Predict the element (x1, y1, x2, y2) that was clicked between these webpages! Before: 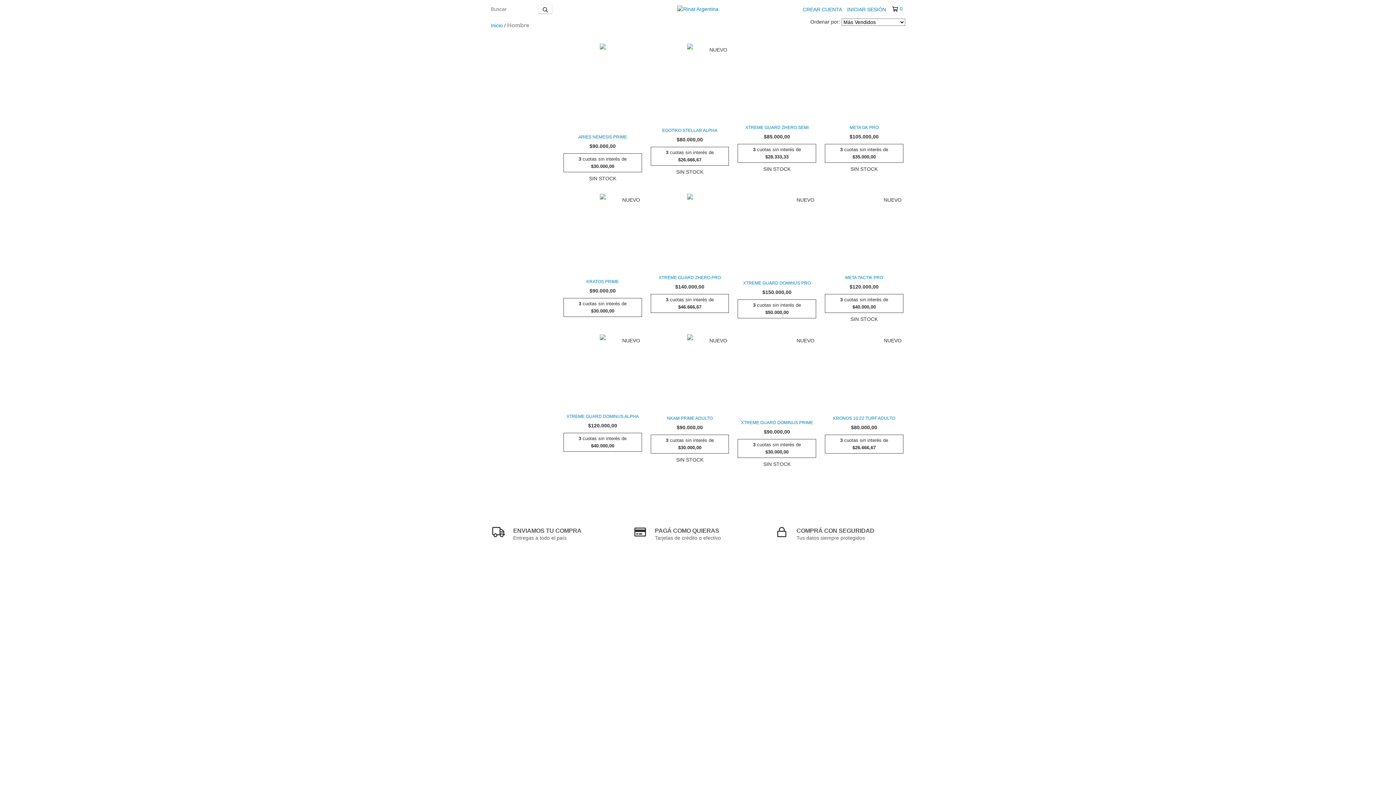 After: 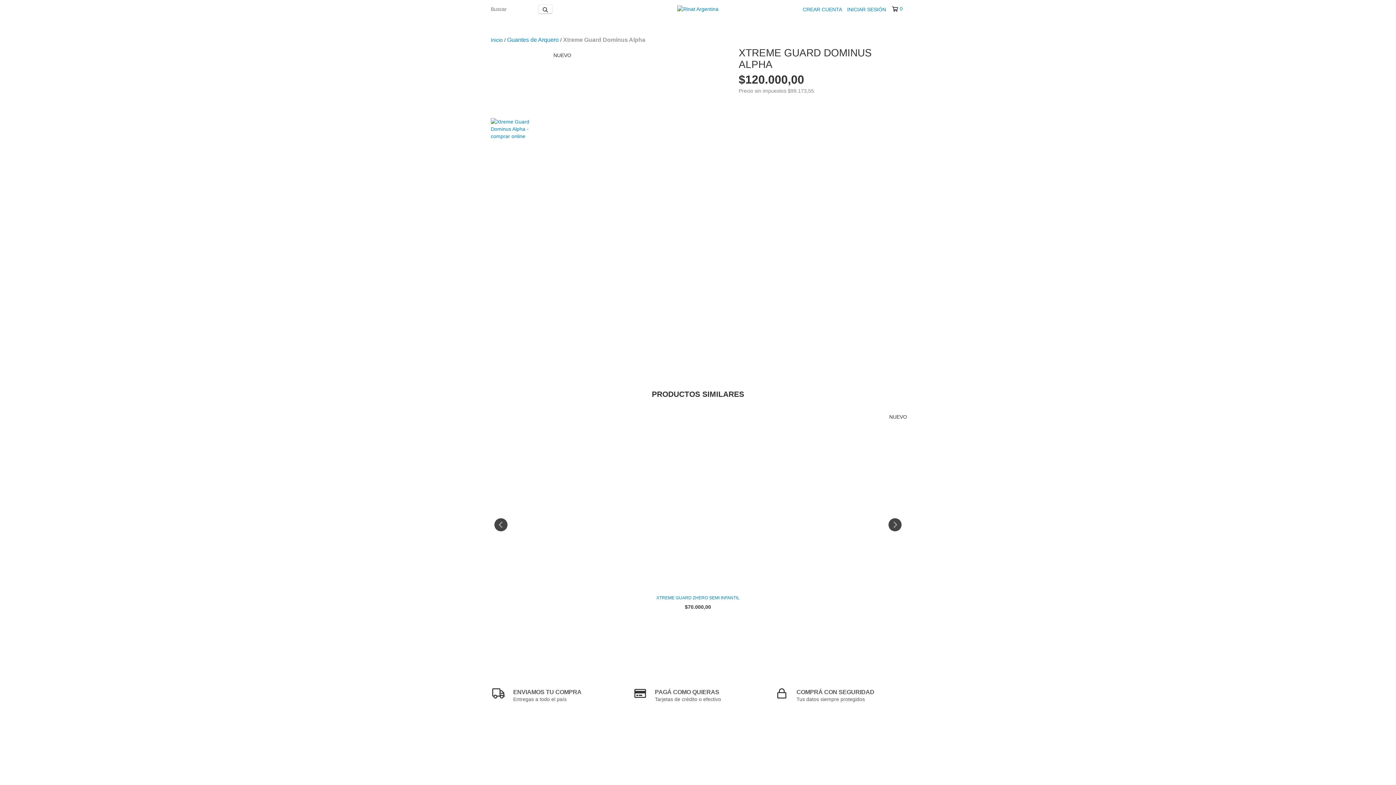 Action: bbox: (565, 412, 640, 420) label: Xtreme Guard Dominus Alpha